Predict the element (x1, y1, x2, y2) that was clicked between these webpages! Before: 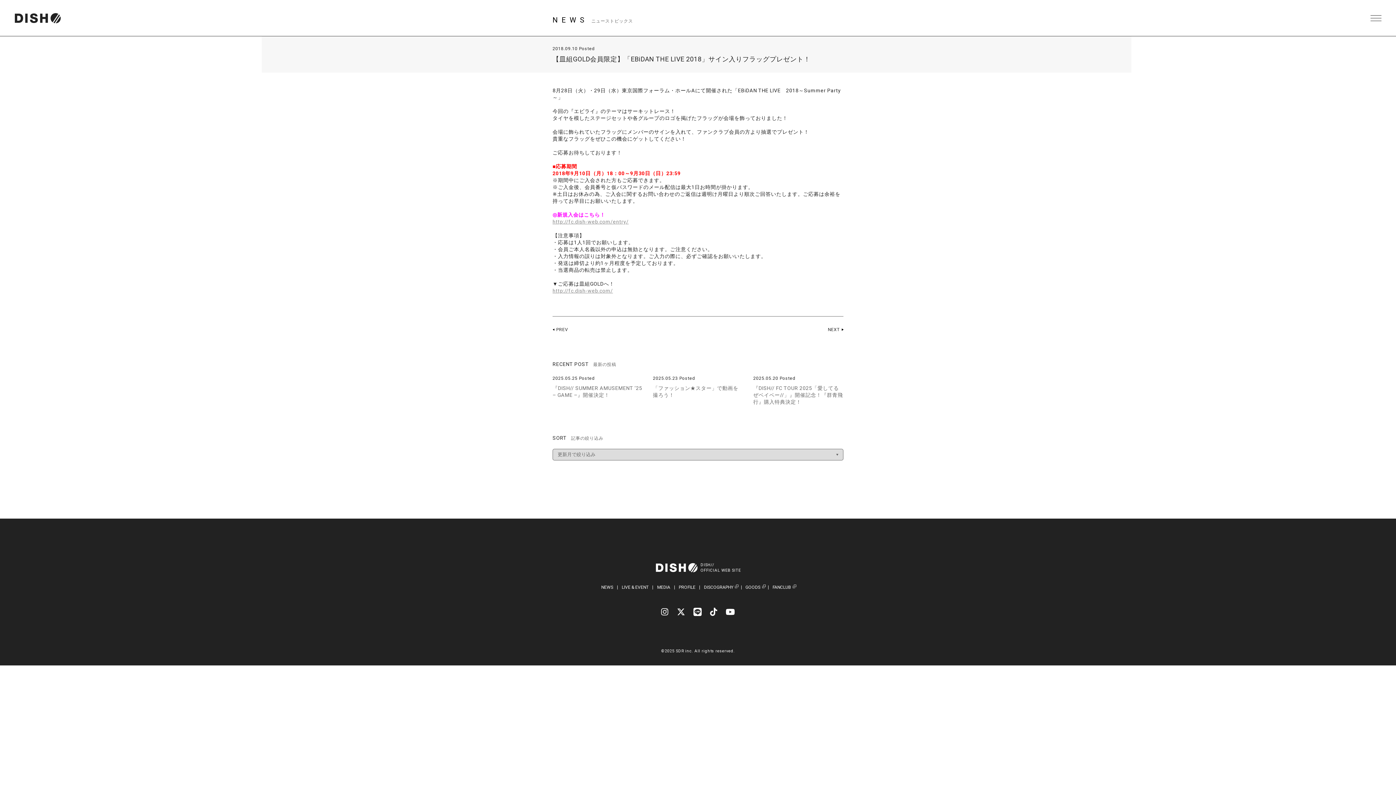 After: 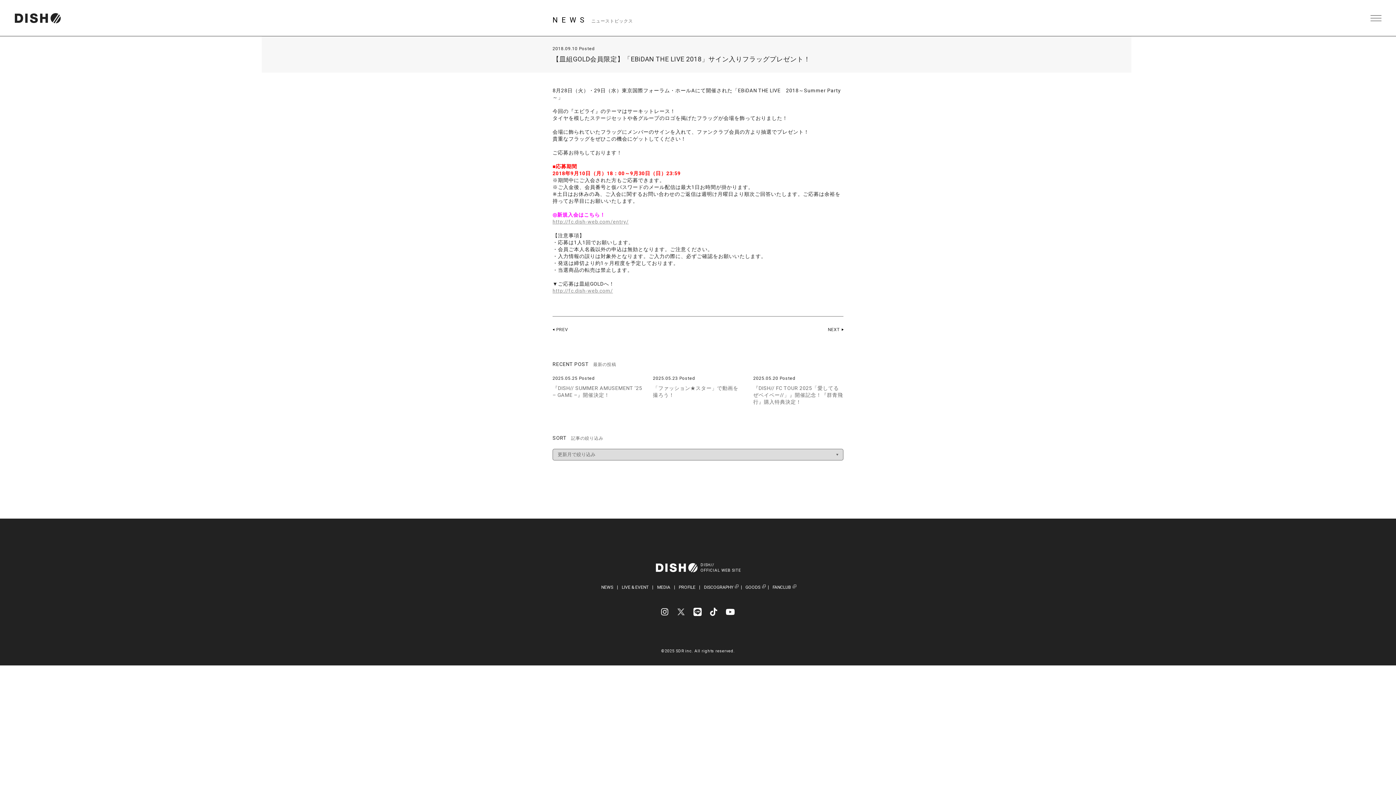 Action: bbox: (674, 605, 687, 618)